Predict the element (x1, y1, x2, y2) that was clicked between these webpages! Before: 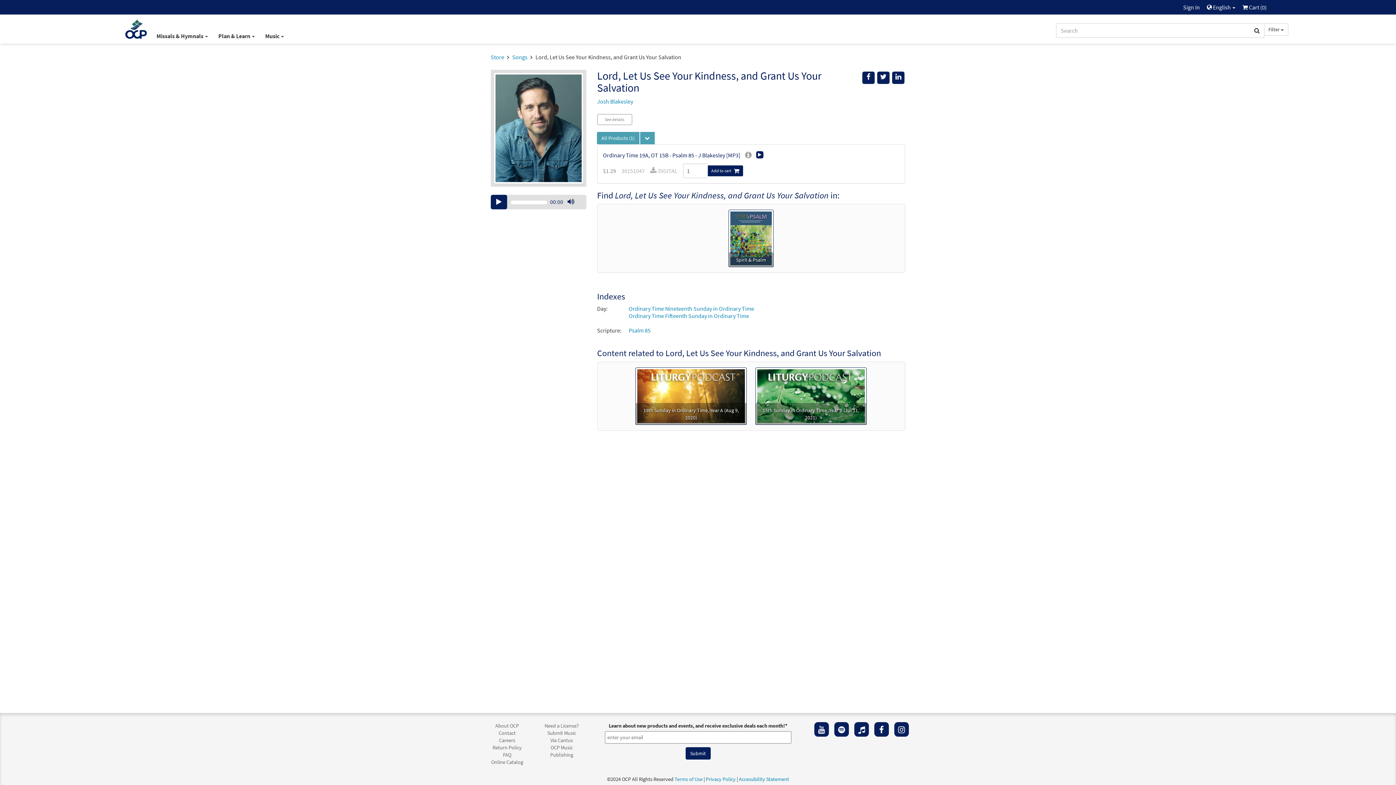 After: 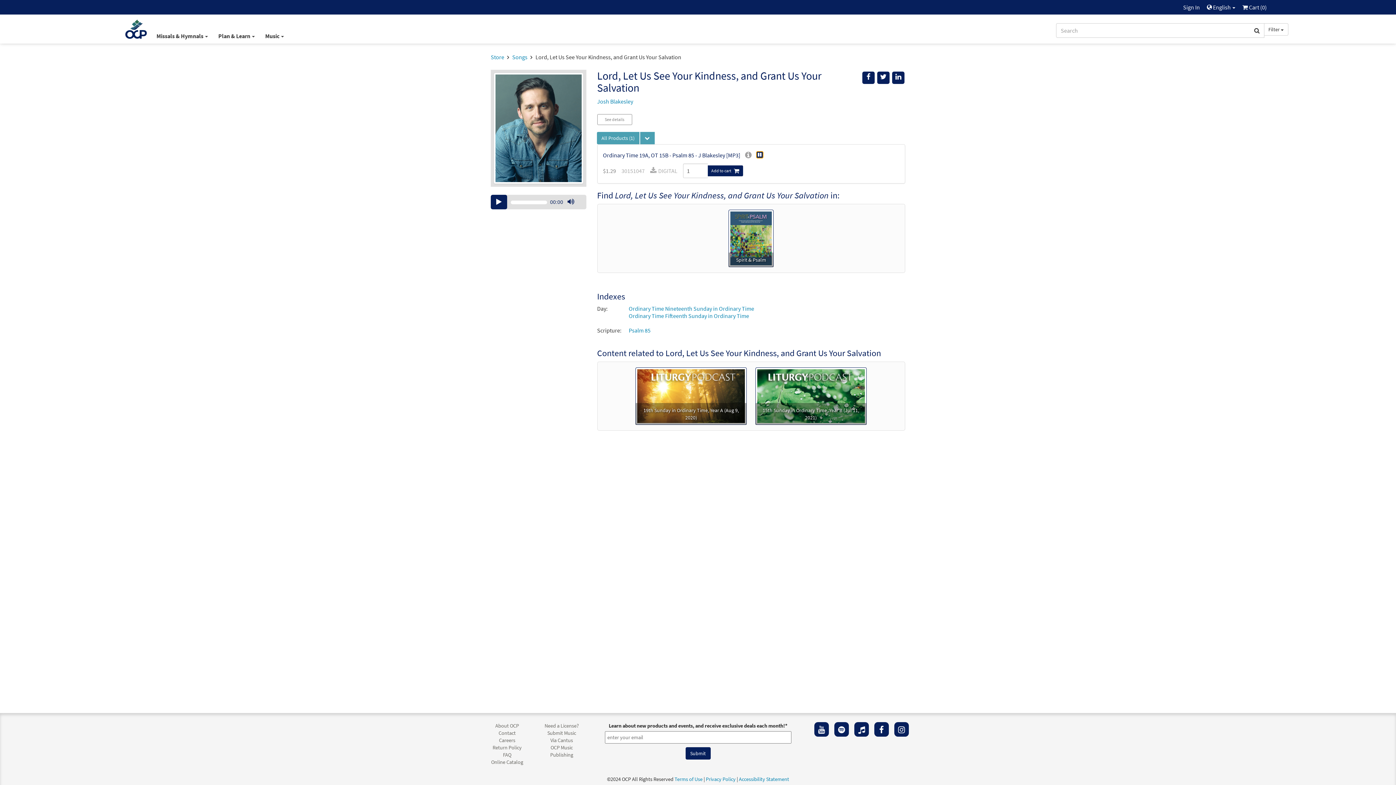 Action: bbox: (756, 151, 763, 158)